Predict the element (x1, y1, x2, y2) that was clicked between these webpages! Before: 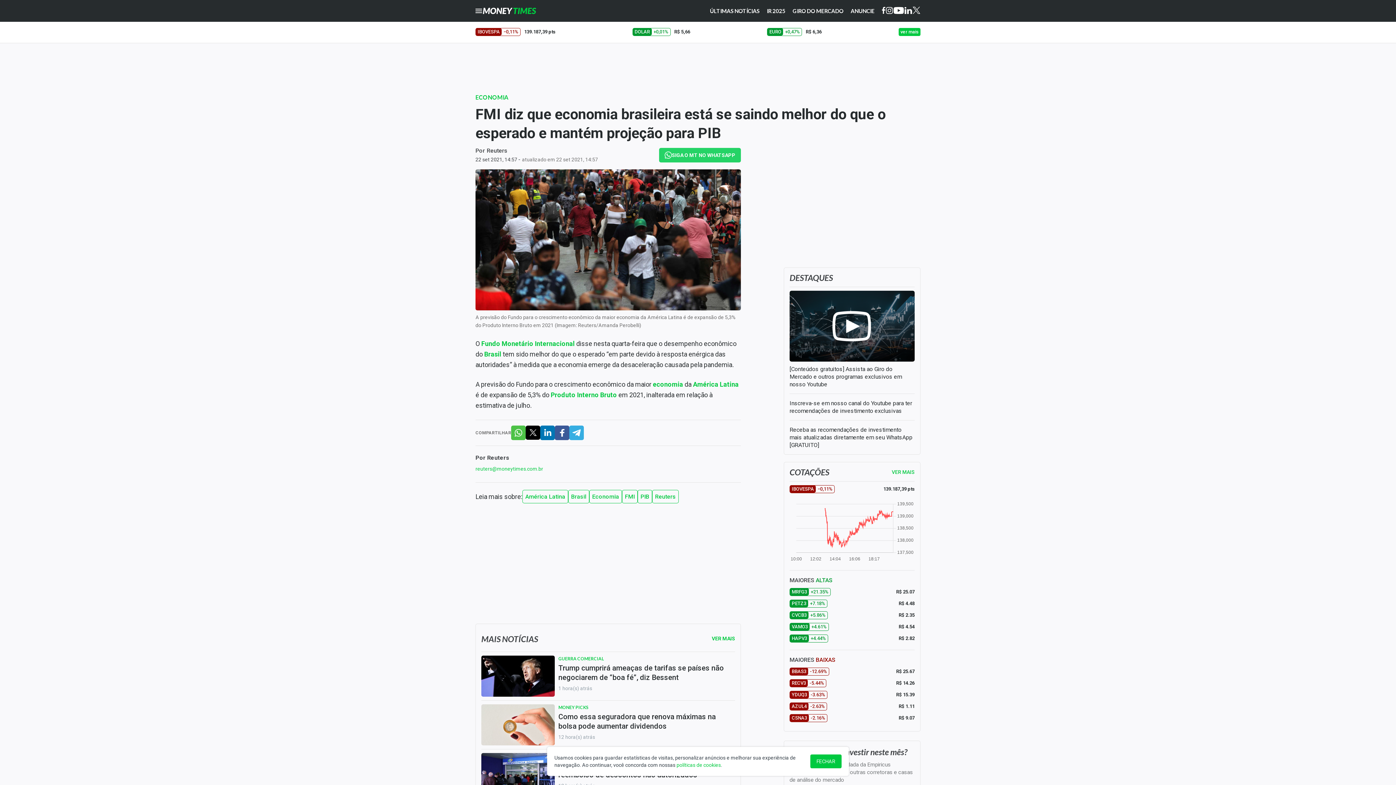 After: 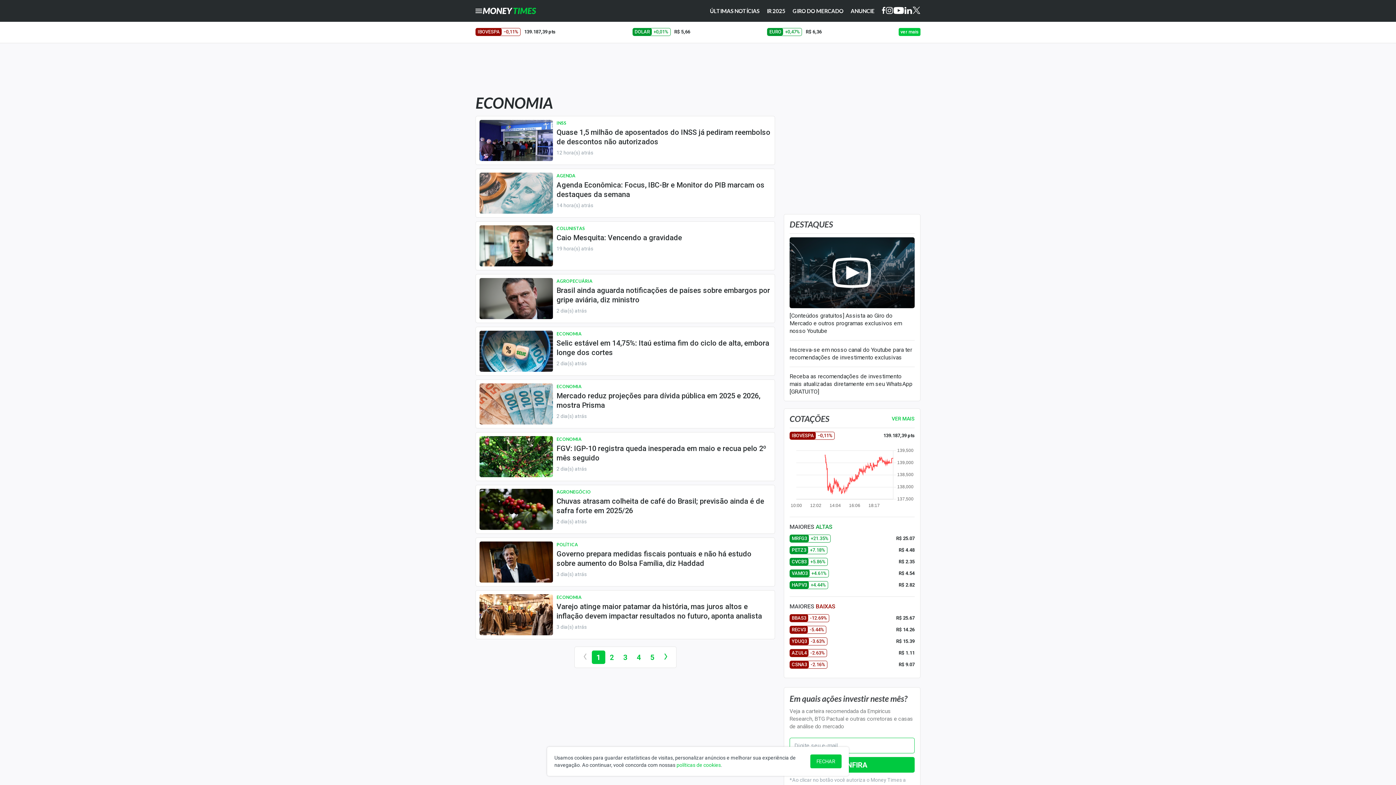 Action: bbox: (589, 490, 622, 503) label: Economia